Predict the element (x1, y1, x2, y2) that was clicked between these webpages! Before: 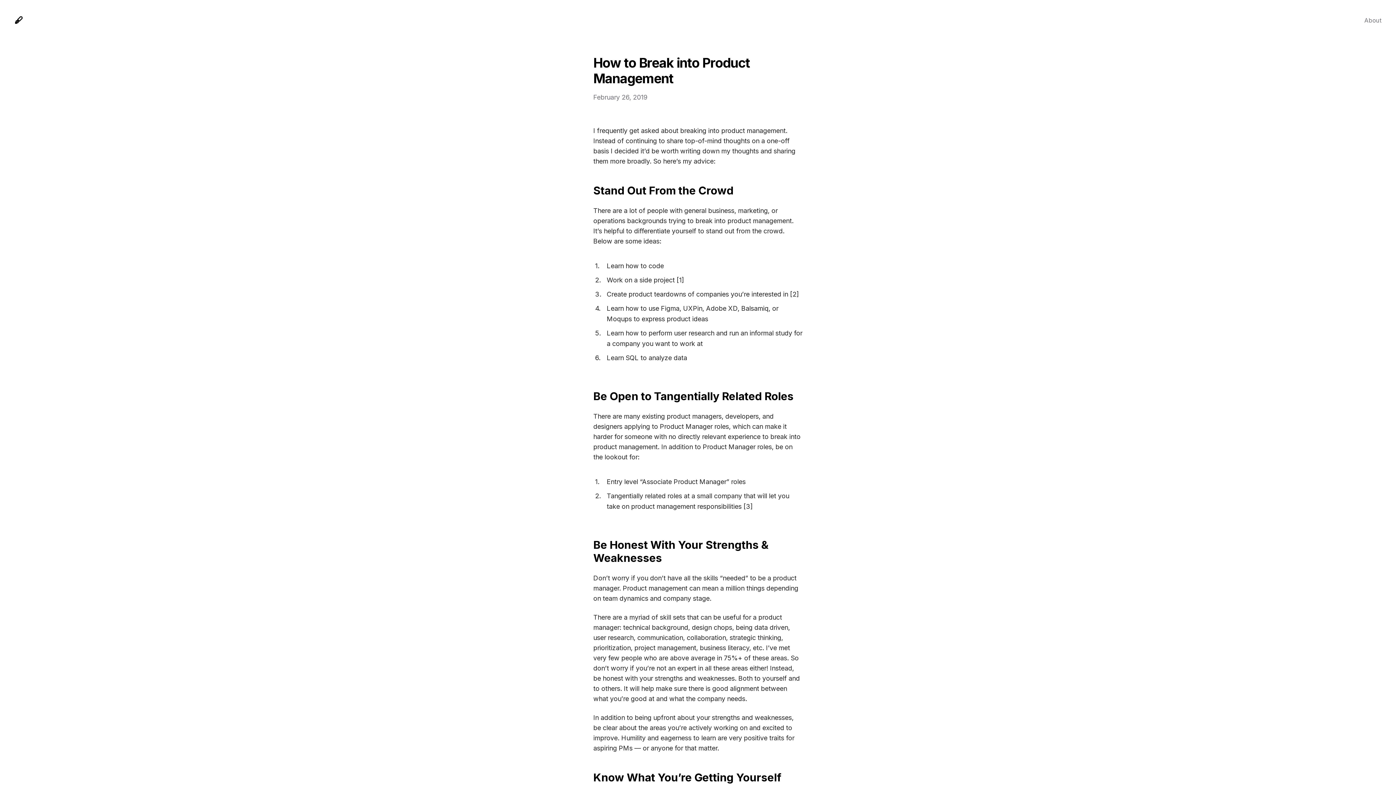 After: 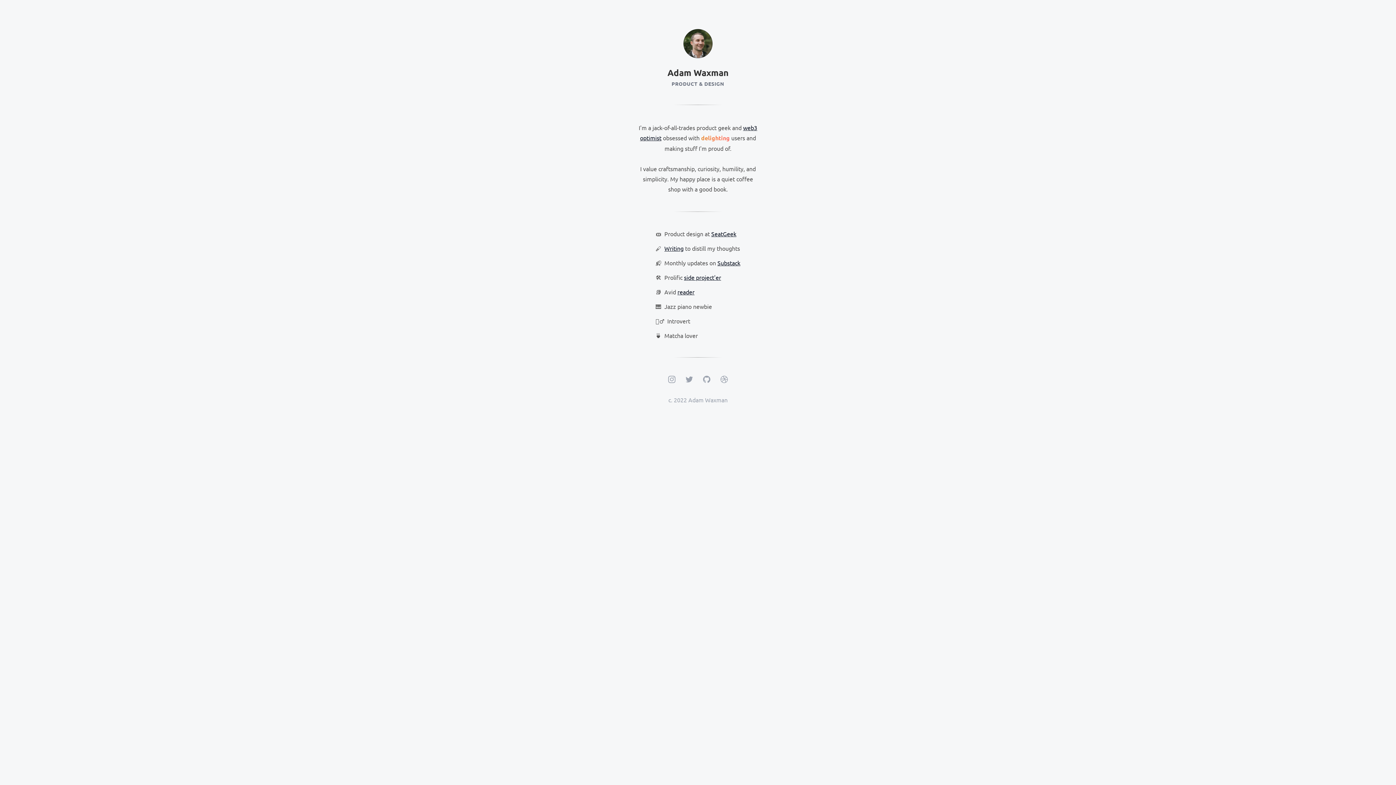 Action: bbox: (1364, 16, 1381, 24) label: About